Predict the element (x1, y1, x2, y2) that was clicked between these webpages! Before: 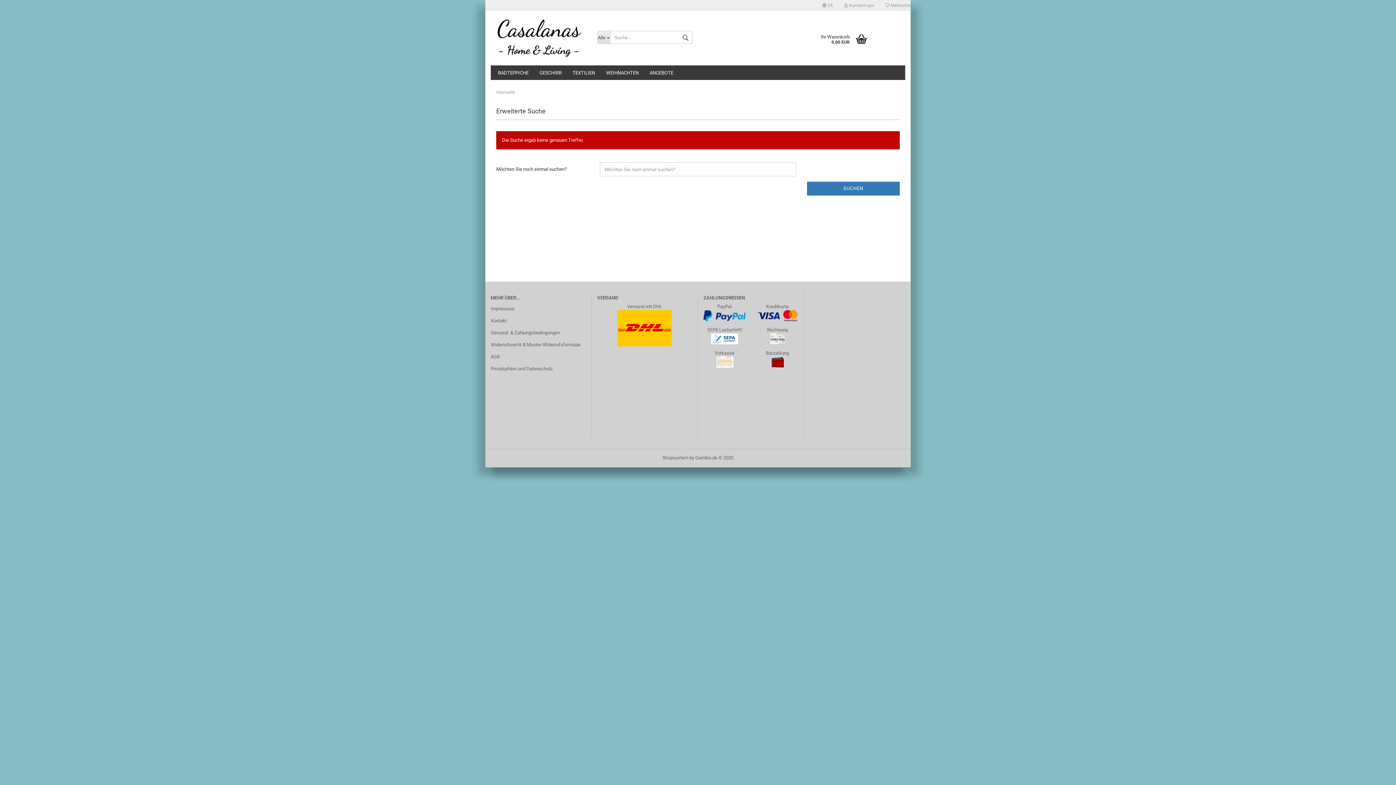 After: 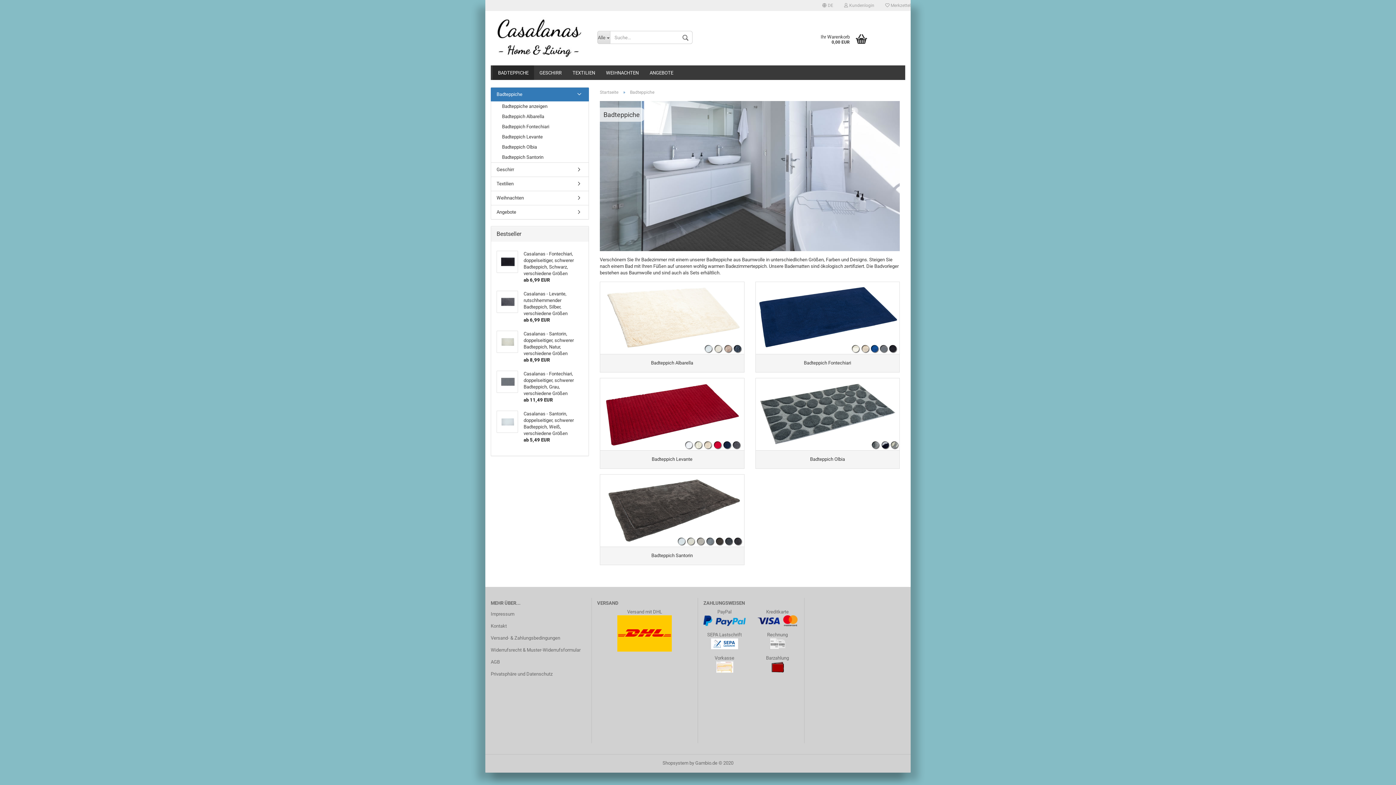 Action: bbox: (492, 65, 534, 80) label: BADTEPPICHE